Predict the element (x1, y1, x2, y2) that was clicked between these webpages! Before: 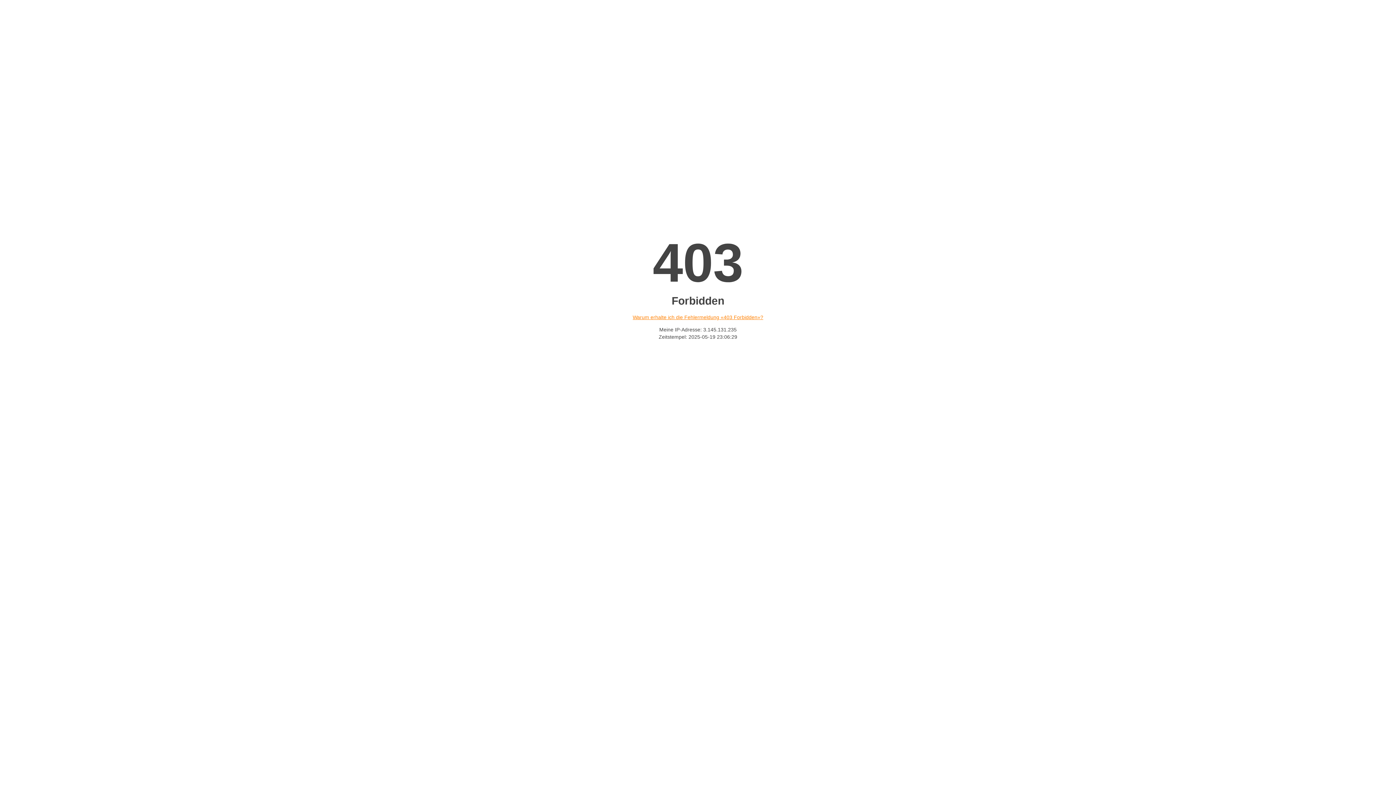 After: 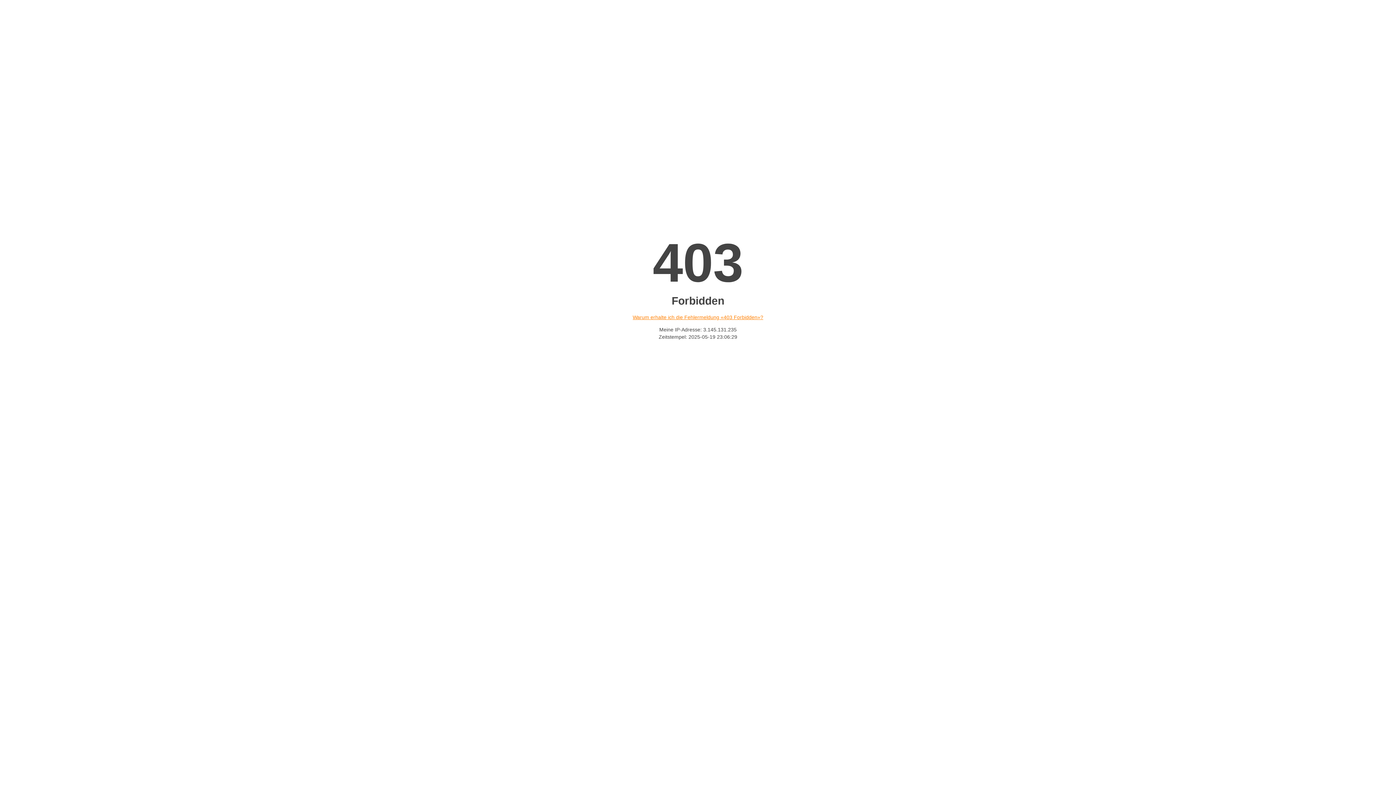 Action: bbox: (632, 314, 763, 320) label: Warum erhalte ich die Fehlermeldung «403 Forbidden»?